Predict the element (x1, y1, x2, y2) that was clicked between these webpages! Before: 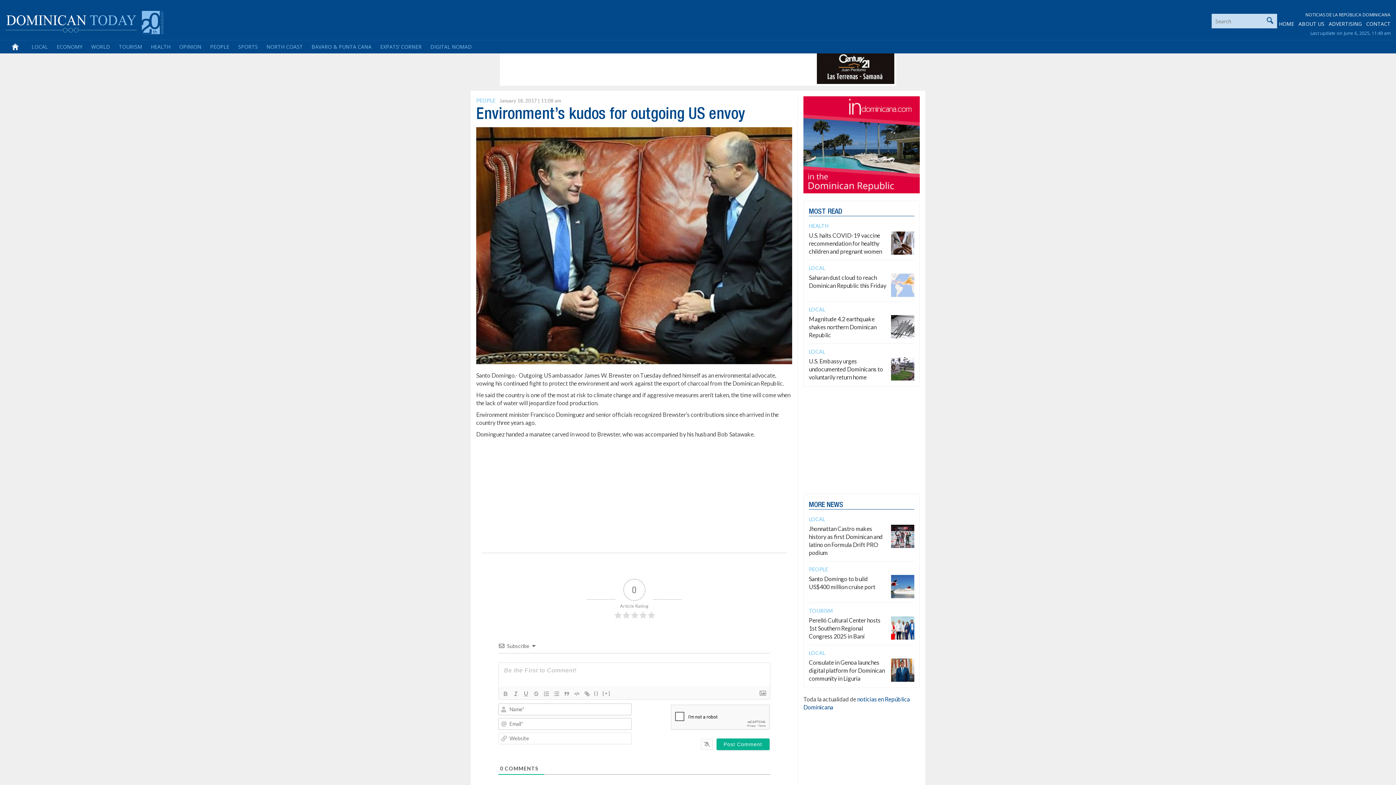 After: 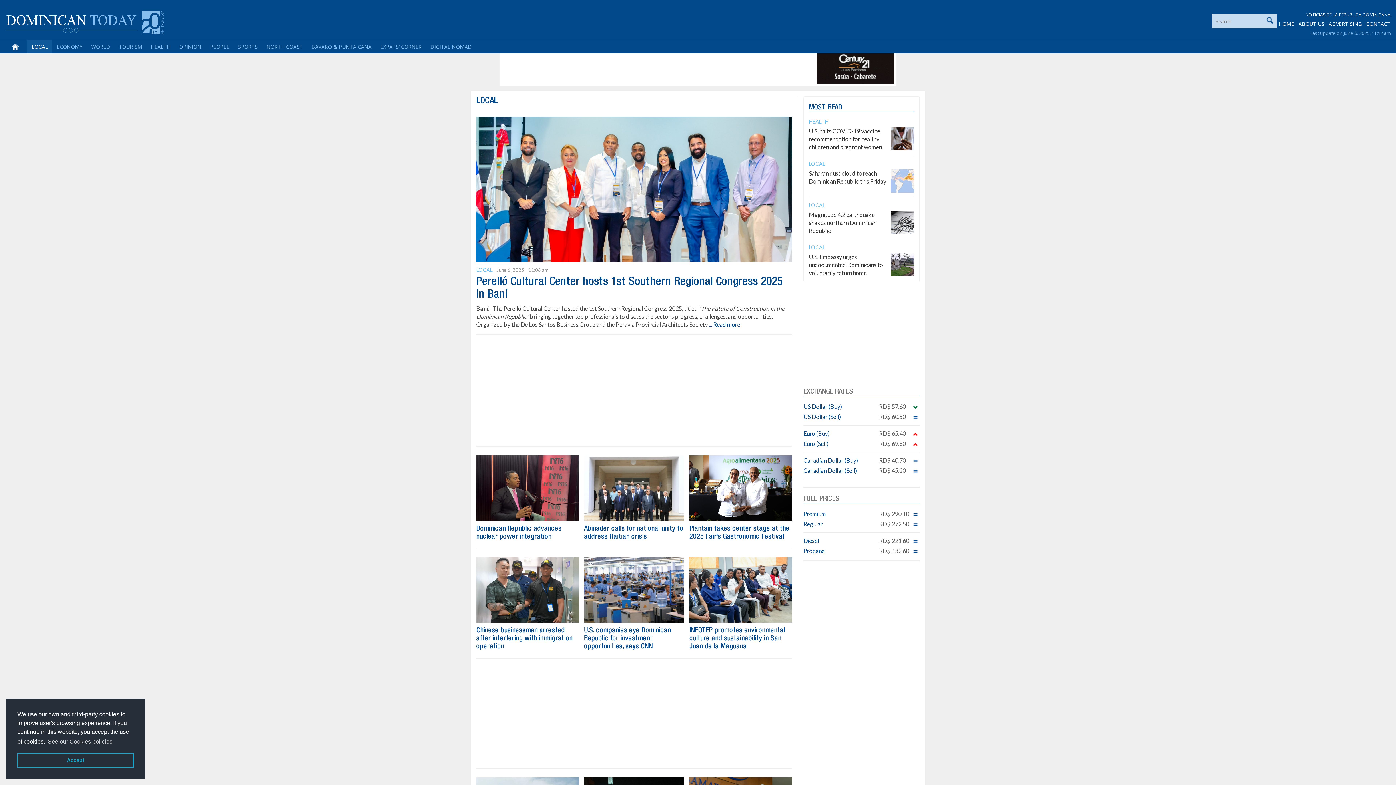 Action: label: LOCAL bbox: (809, 516, 825, 522)